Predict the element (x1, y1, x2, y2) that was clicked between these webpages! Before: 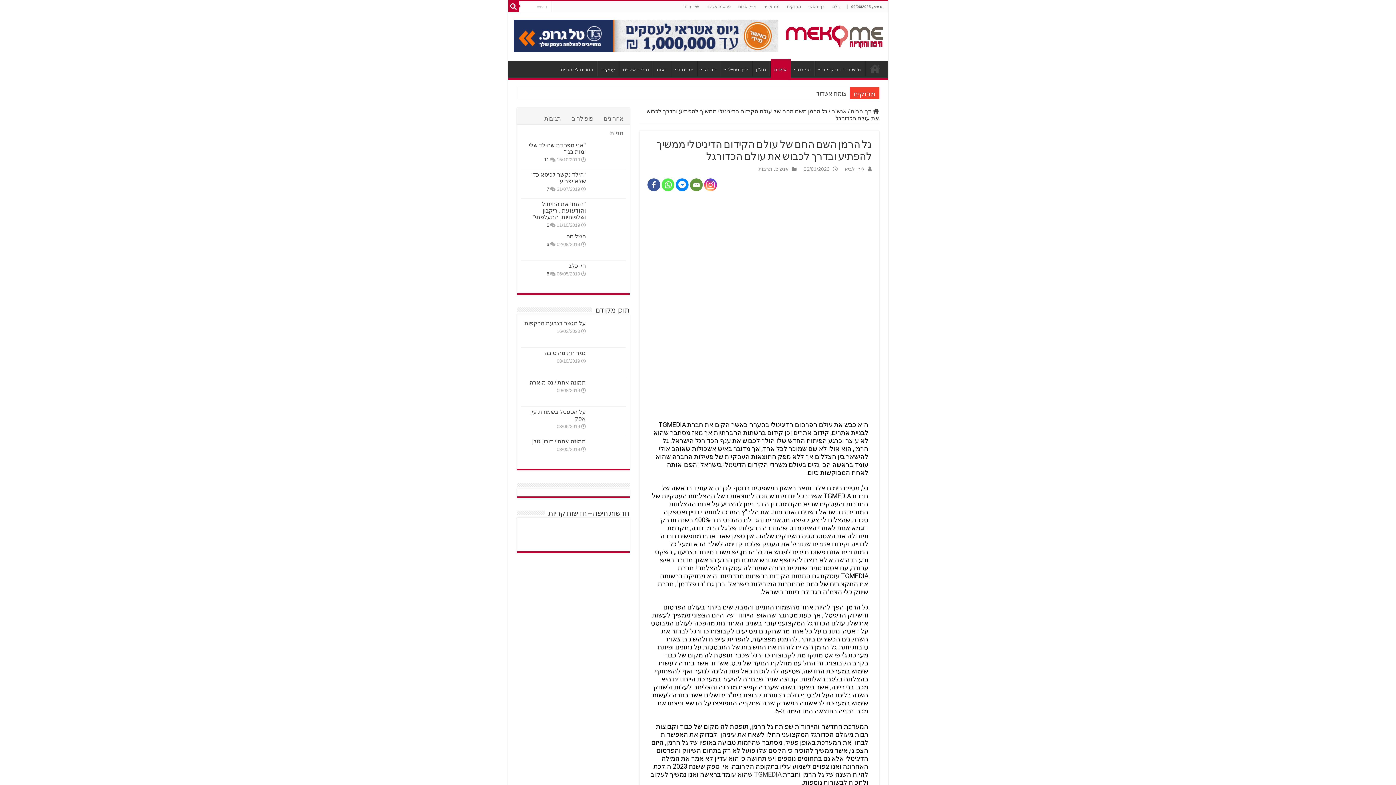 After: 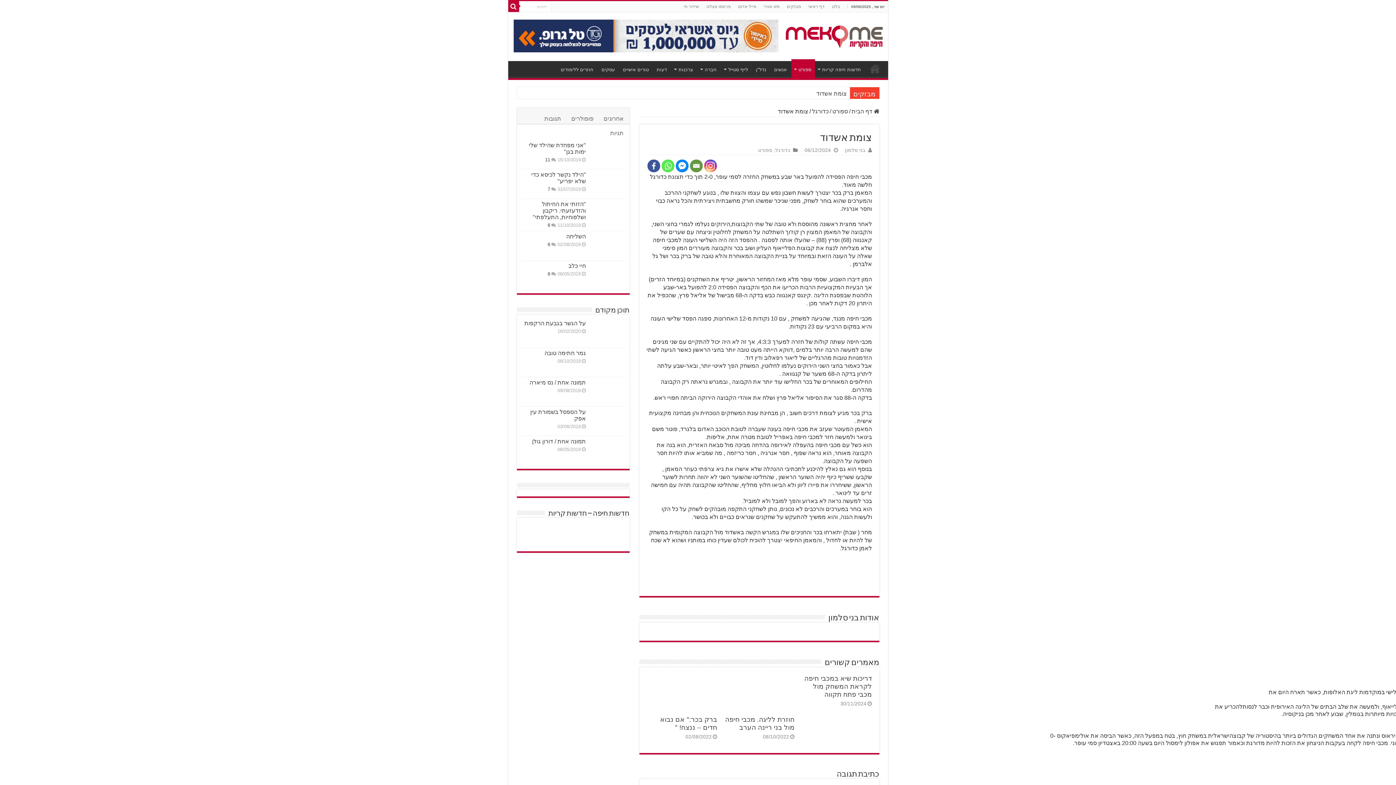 Action: label: צומת אשדוד bbox: (694, 87, 850, 99)